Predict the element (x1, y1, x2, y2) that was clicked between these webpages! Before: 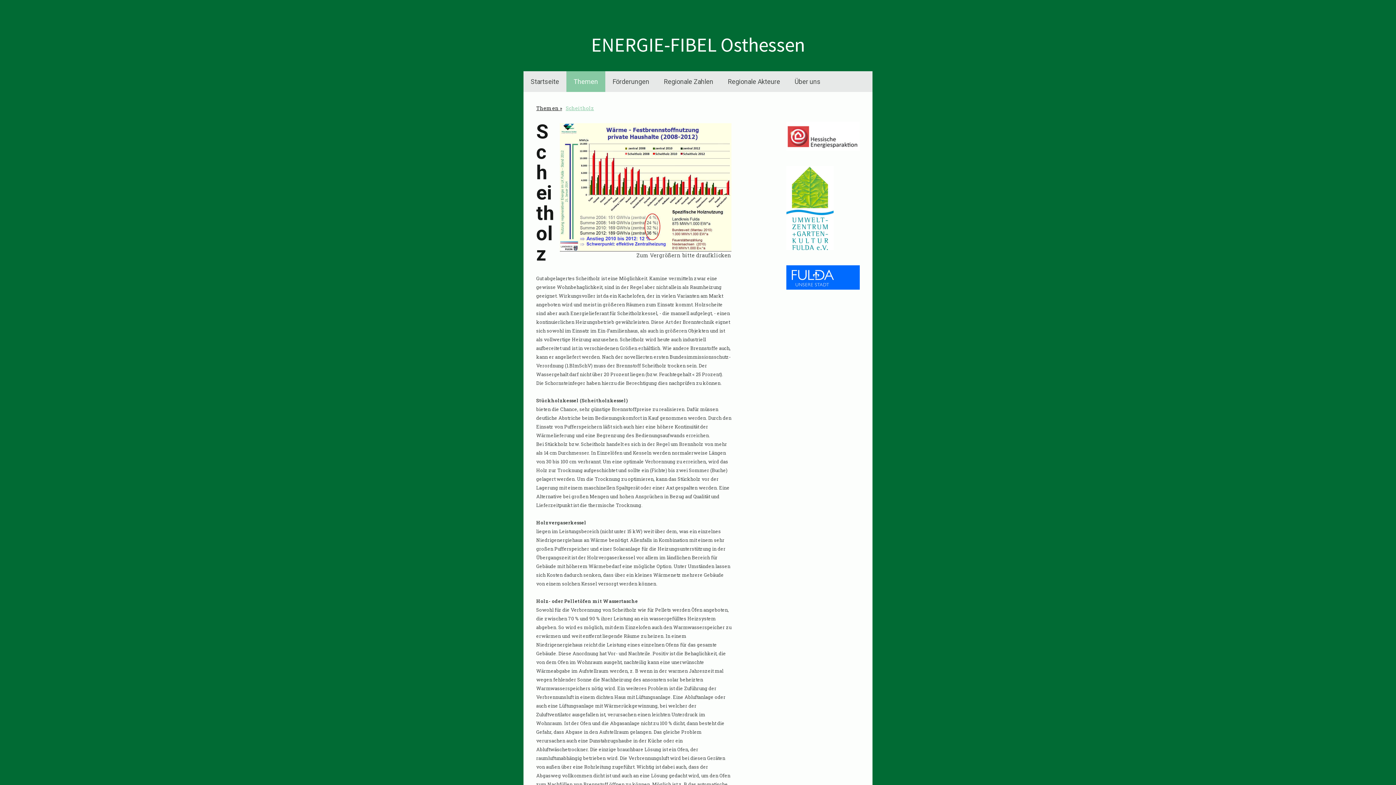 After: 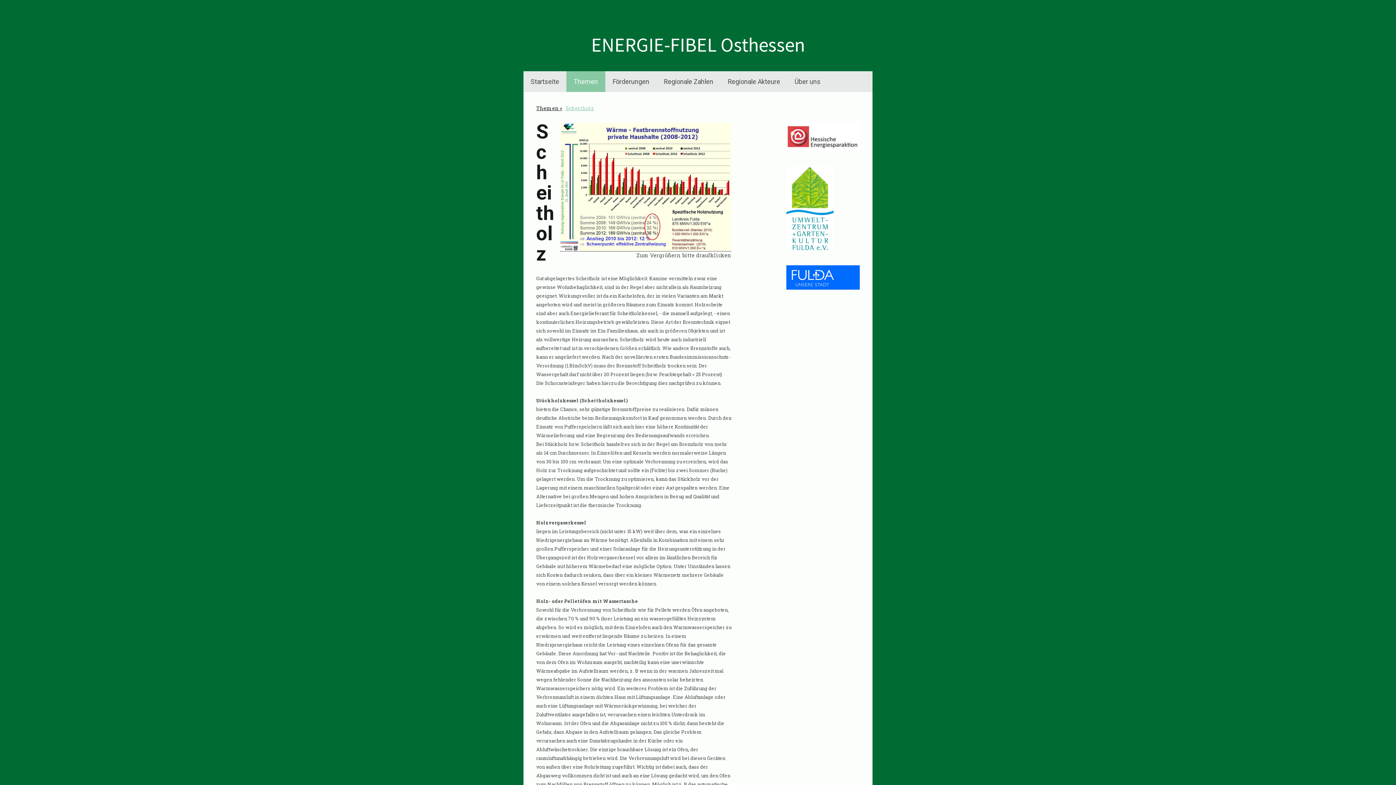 Action: bbox: (786, 166, 833, 175)